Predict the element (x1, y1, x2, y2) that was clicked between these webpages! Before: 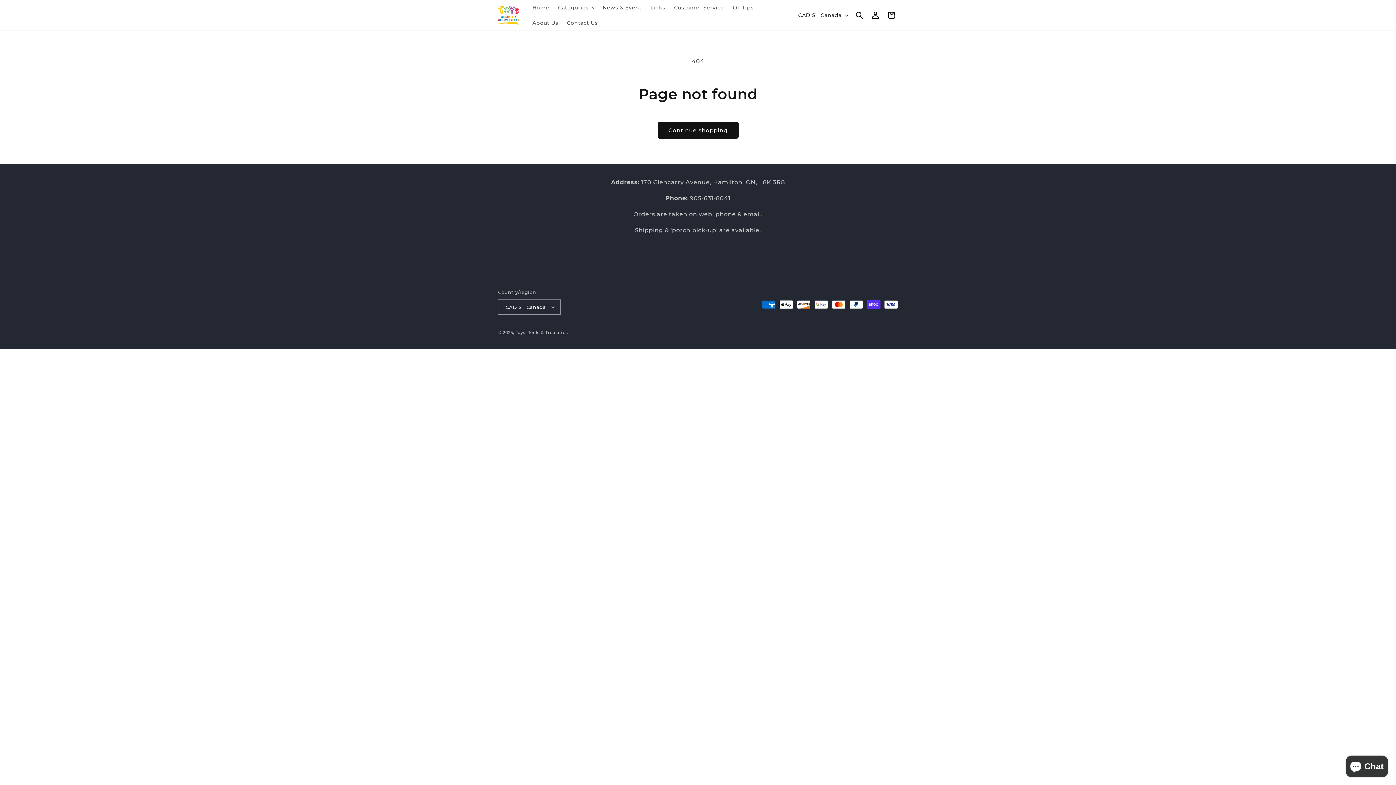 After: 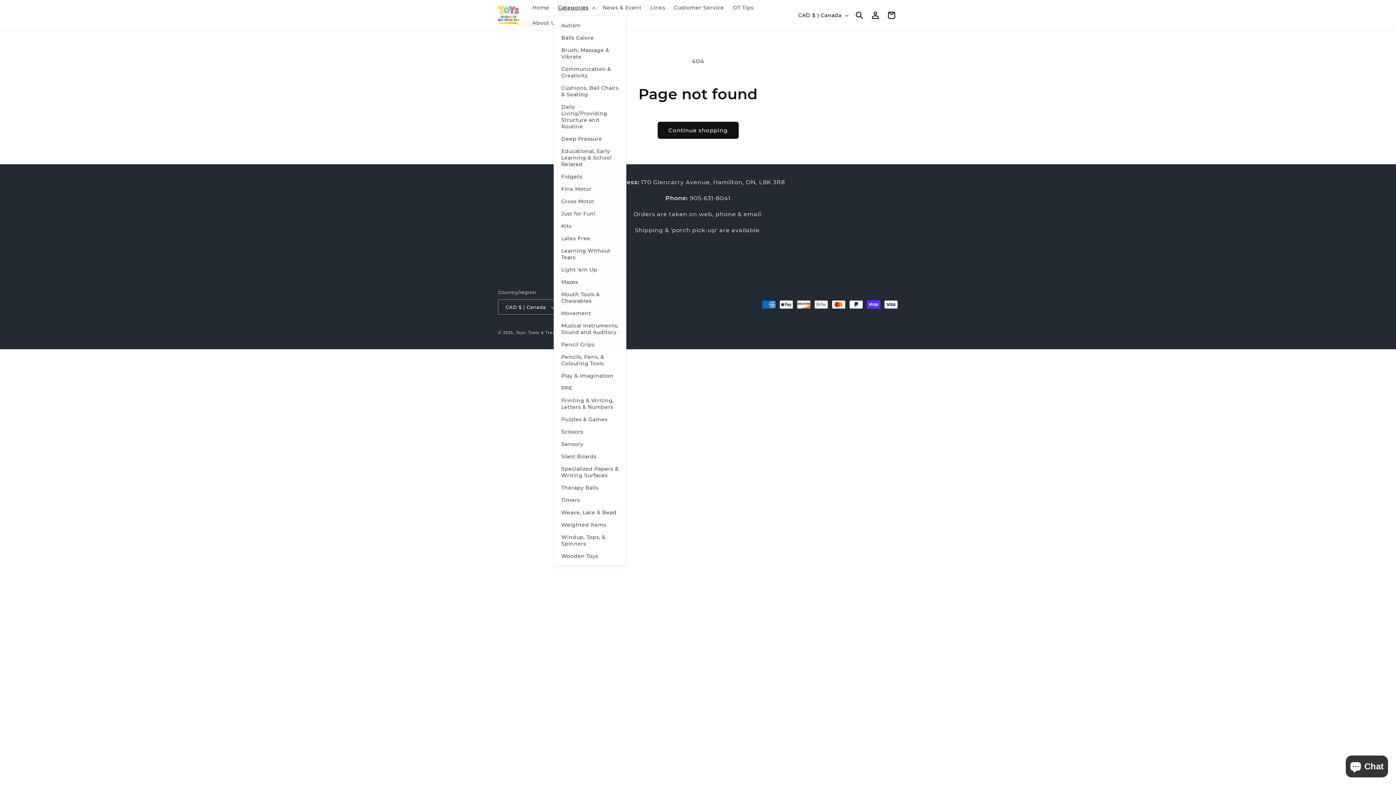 Action: label: Categories bbox: (553, 0, 598, 15)